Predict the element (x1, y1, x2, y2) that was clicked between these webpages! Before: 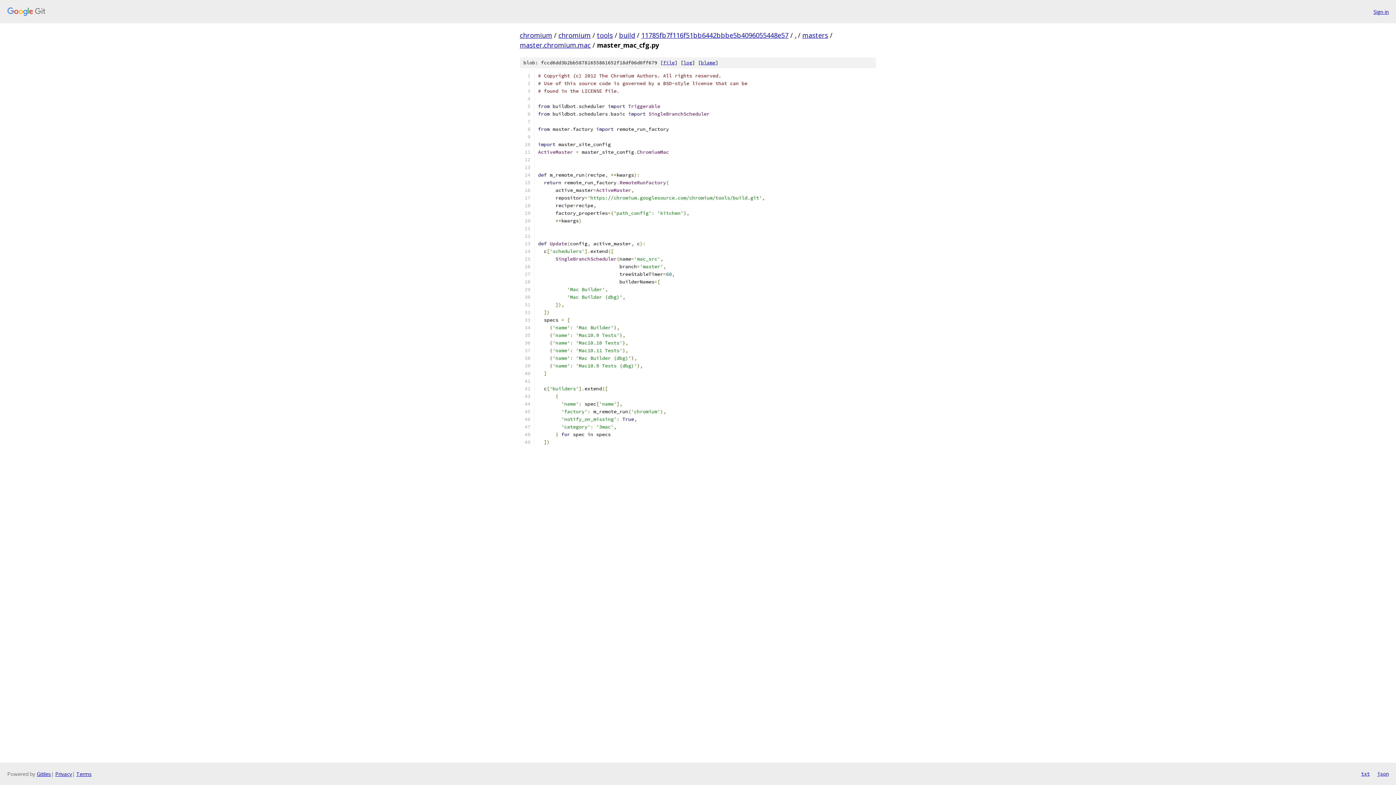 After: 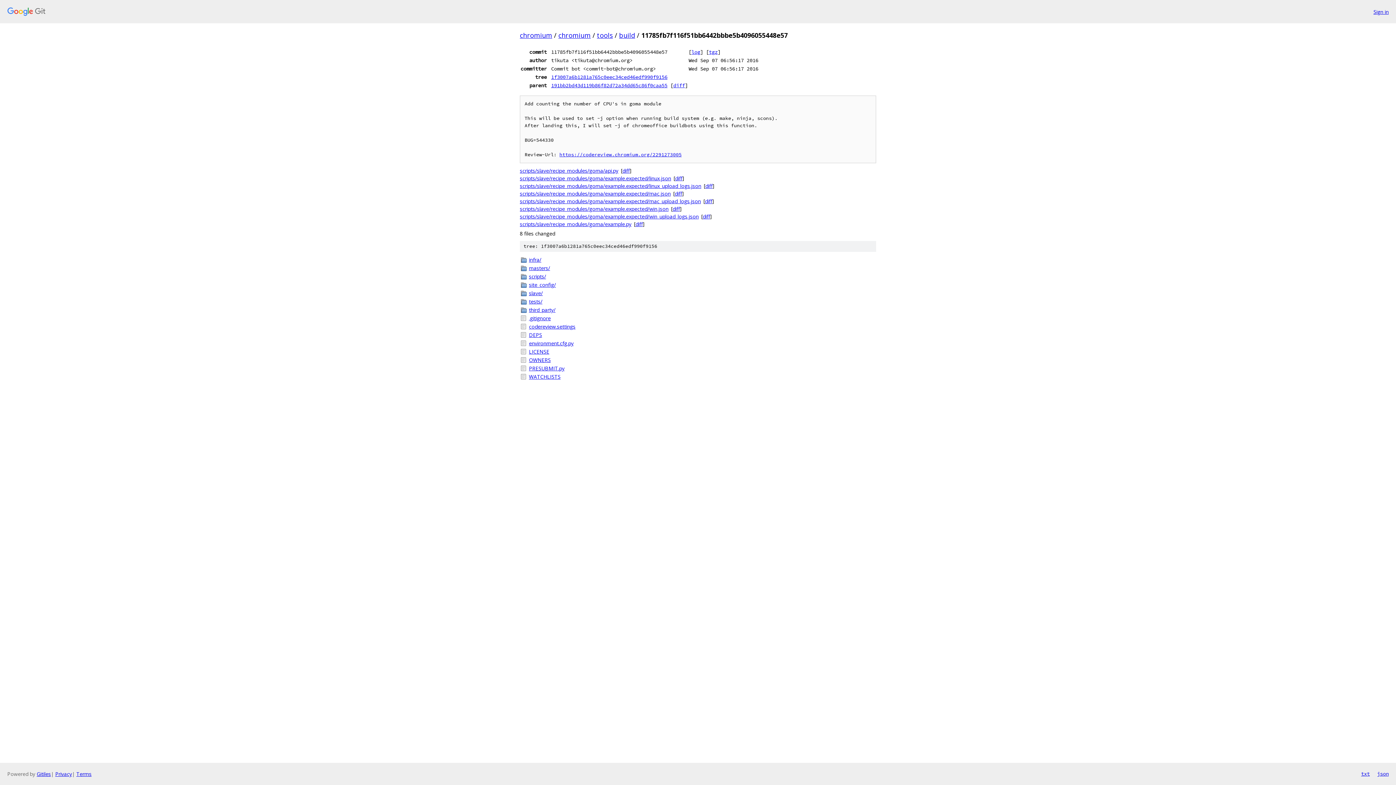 Action: label: 11785fb7f116f51bb6442bbbe5b4096055448e57 bbox: (641, 30, 788, 39)